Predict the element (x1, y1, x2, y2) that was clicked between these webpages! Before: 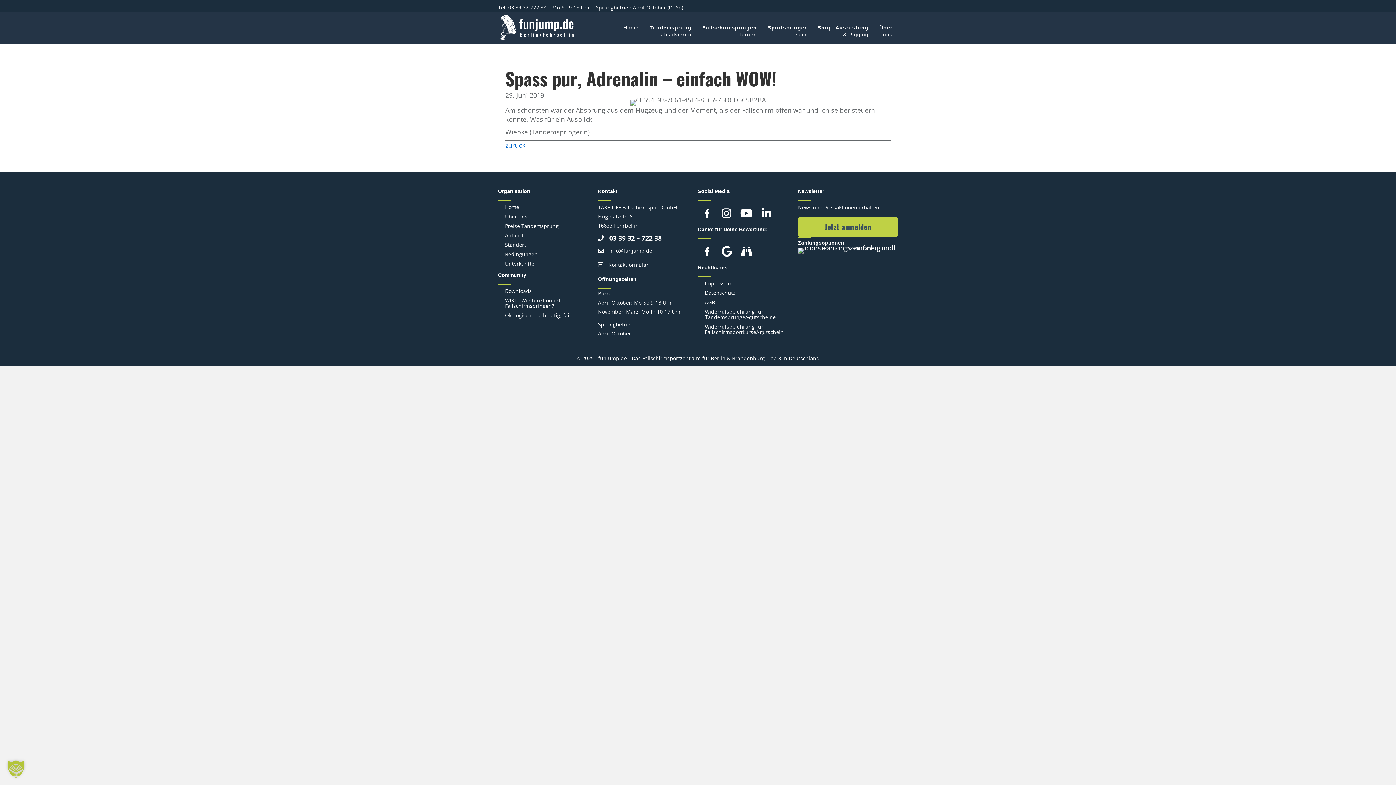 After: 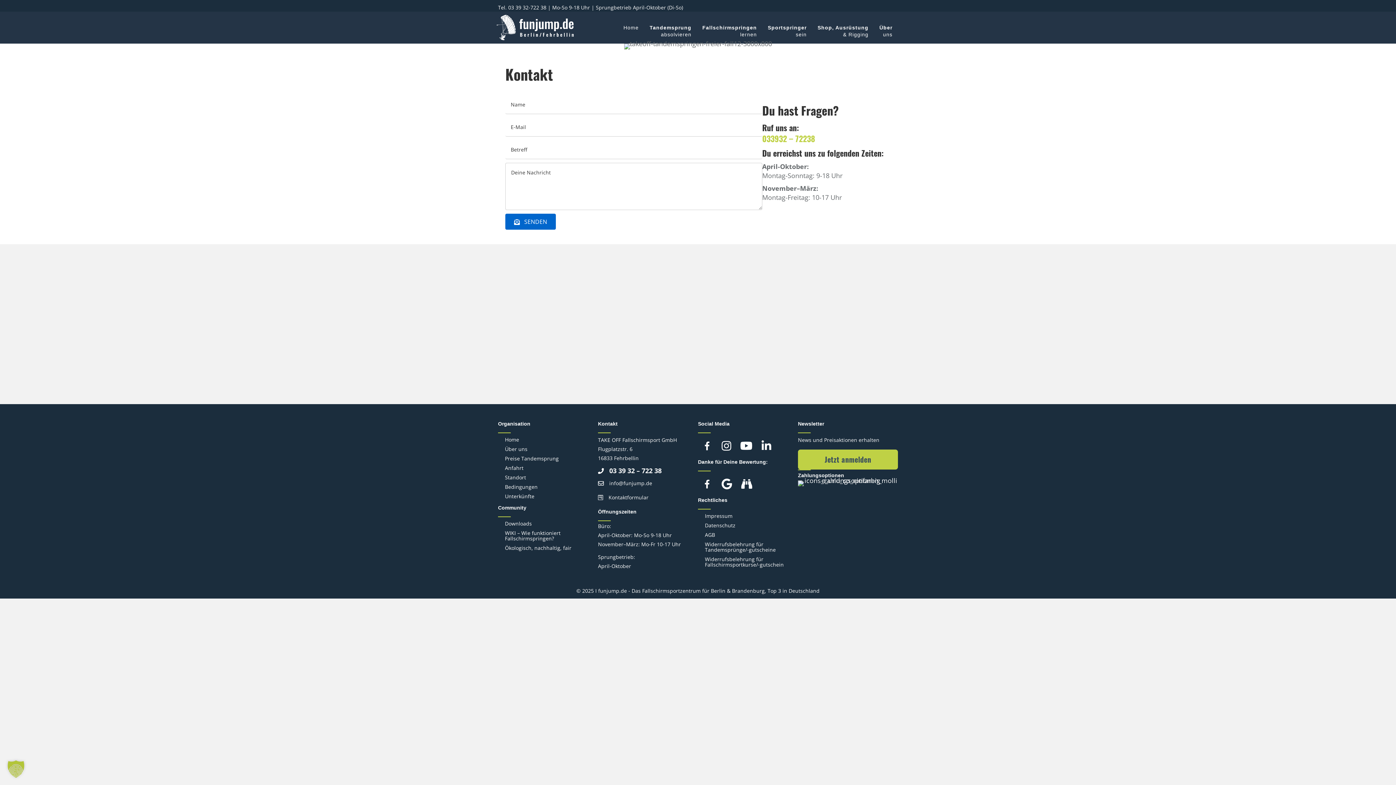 Action: bbox: (608, 261, 648, 268) label: Kontaktformular